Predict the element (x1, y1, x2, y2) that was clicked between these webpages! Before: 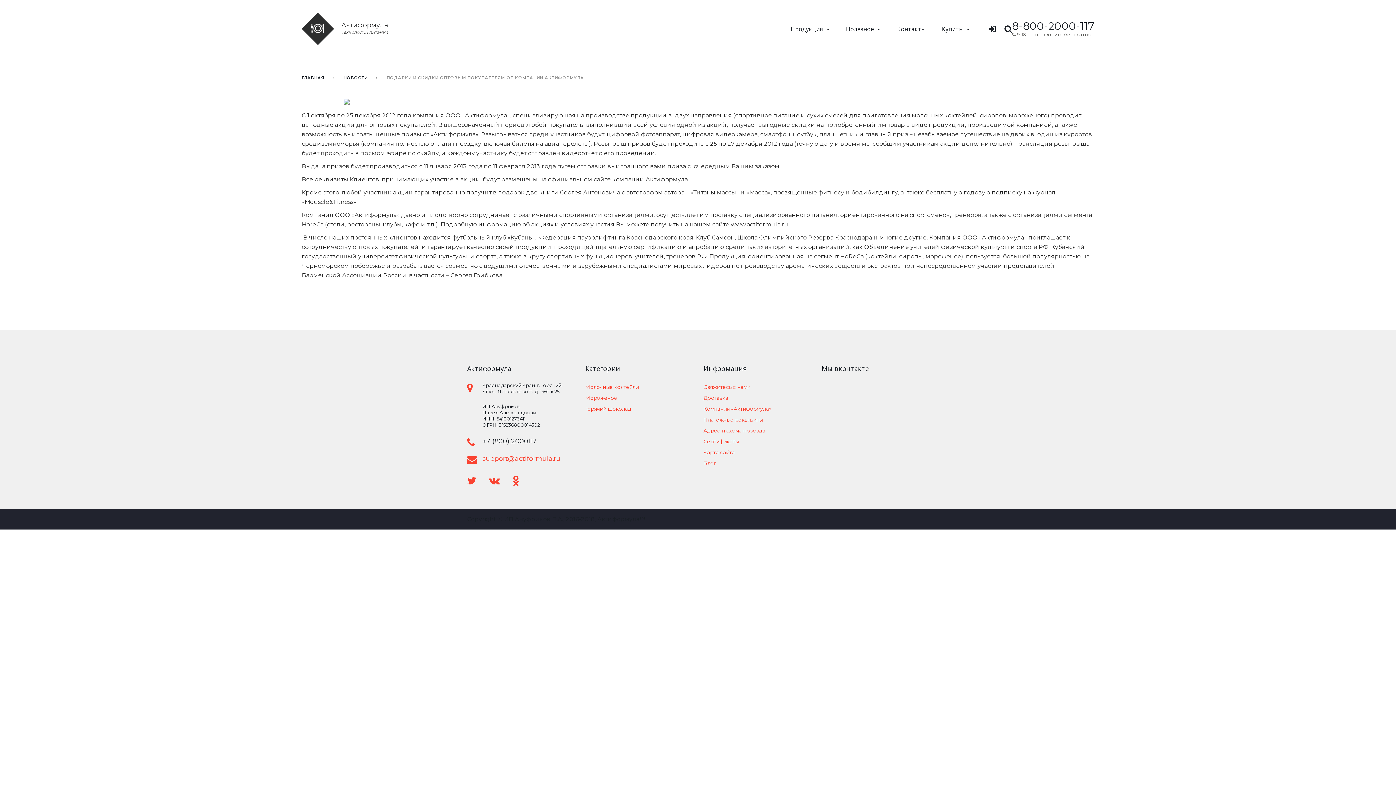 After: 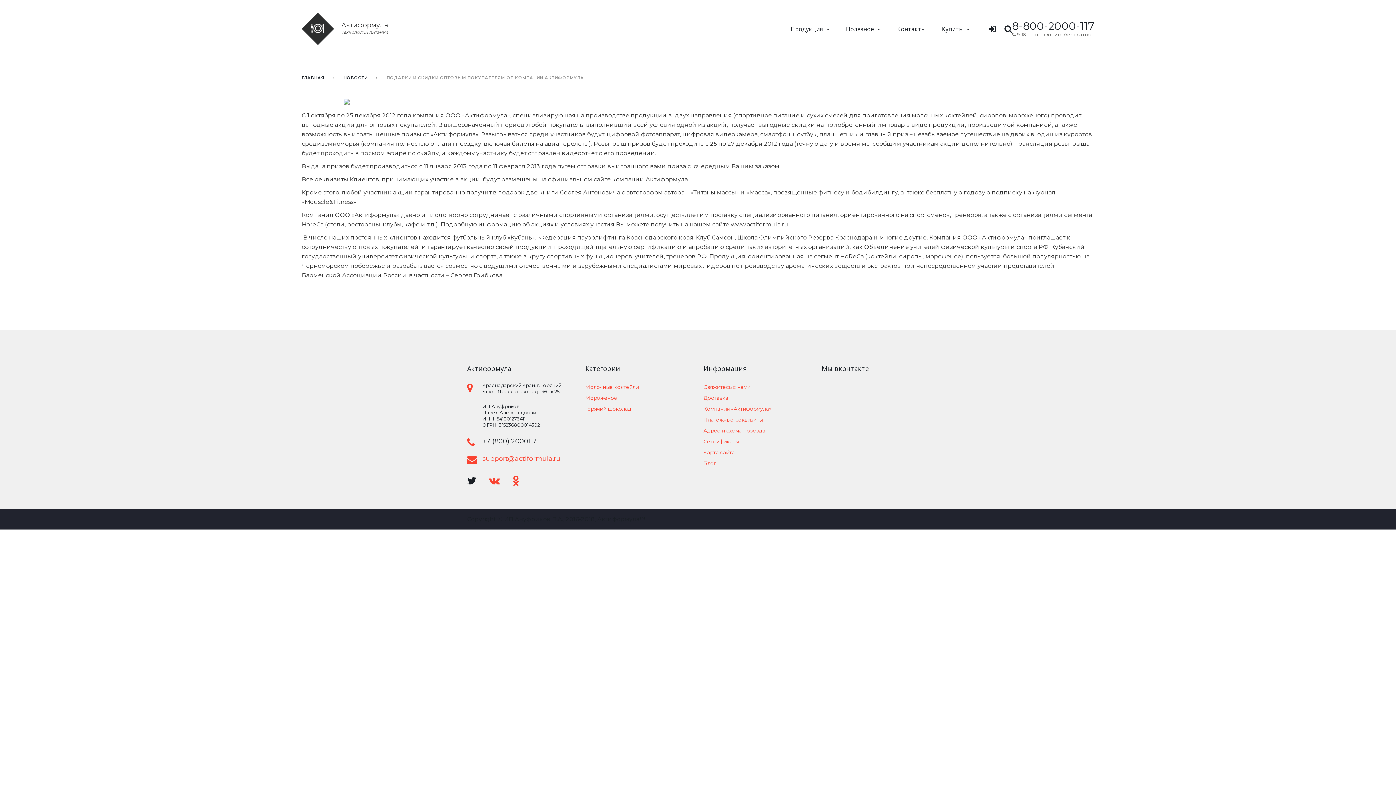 Action: bbox: (467, 476, 476, 486)